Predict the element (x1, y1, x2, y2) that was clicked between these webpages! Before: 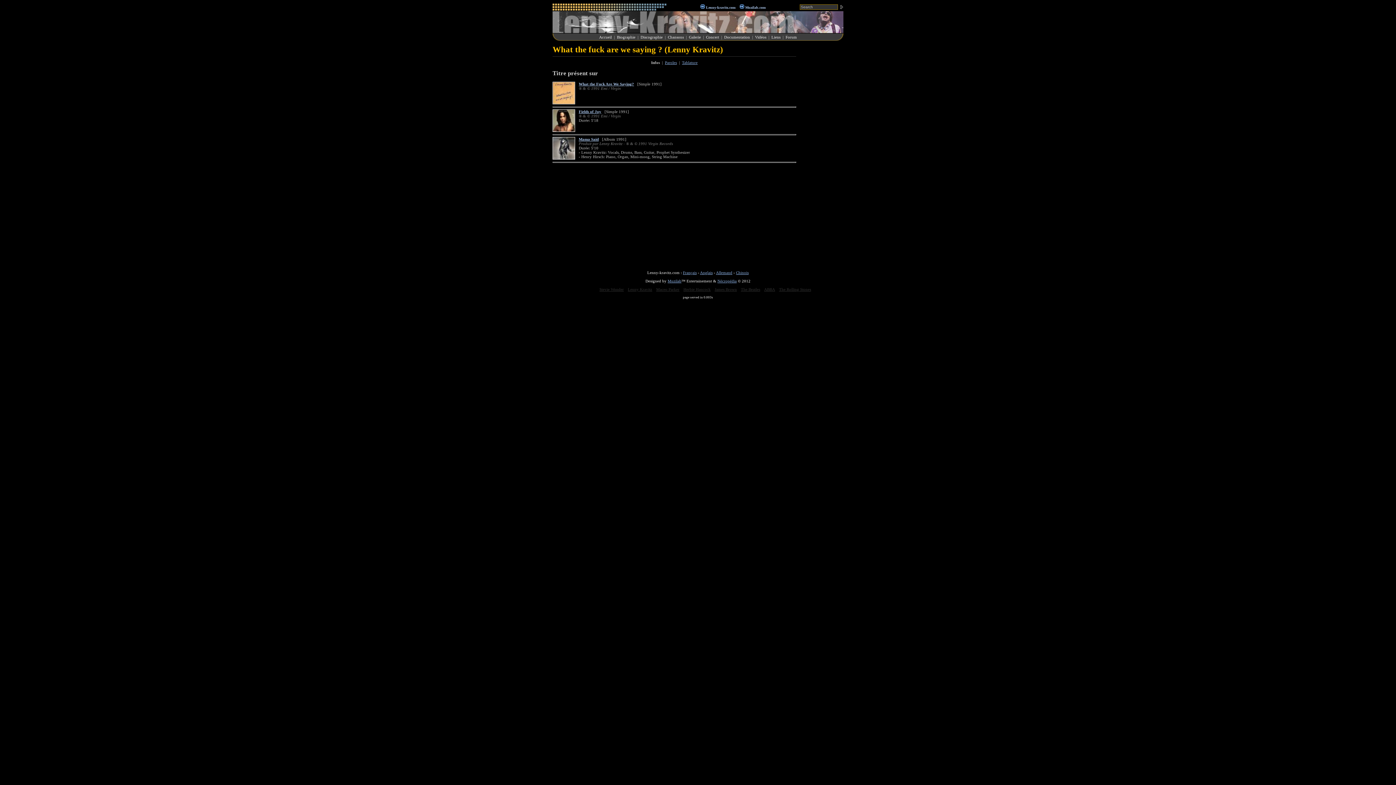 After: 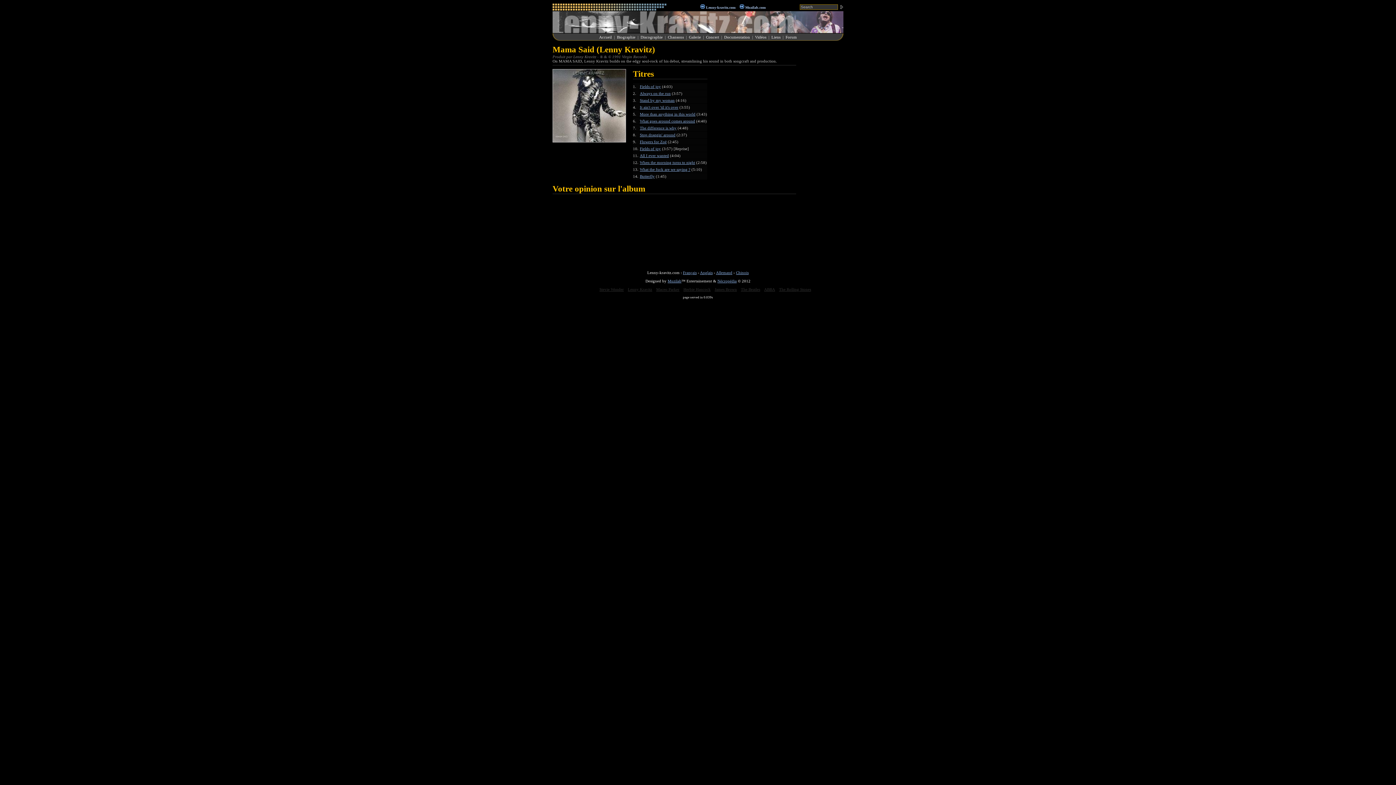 Action: label: Mama Said bbox: (578, 137, 598, 141)